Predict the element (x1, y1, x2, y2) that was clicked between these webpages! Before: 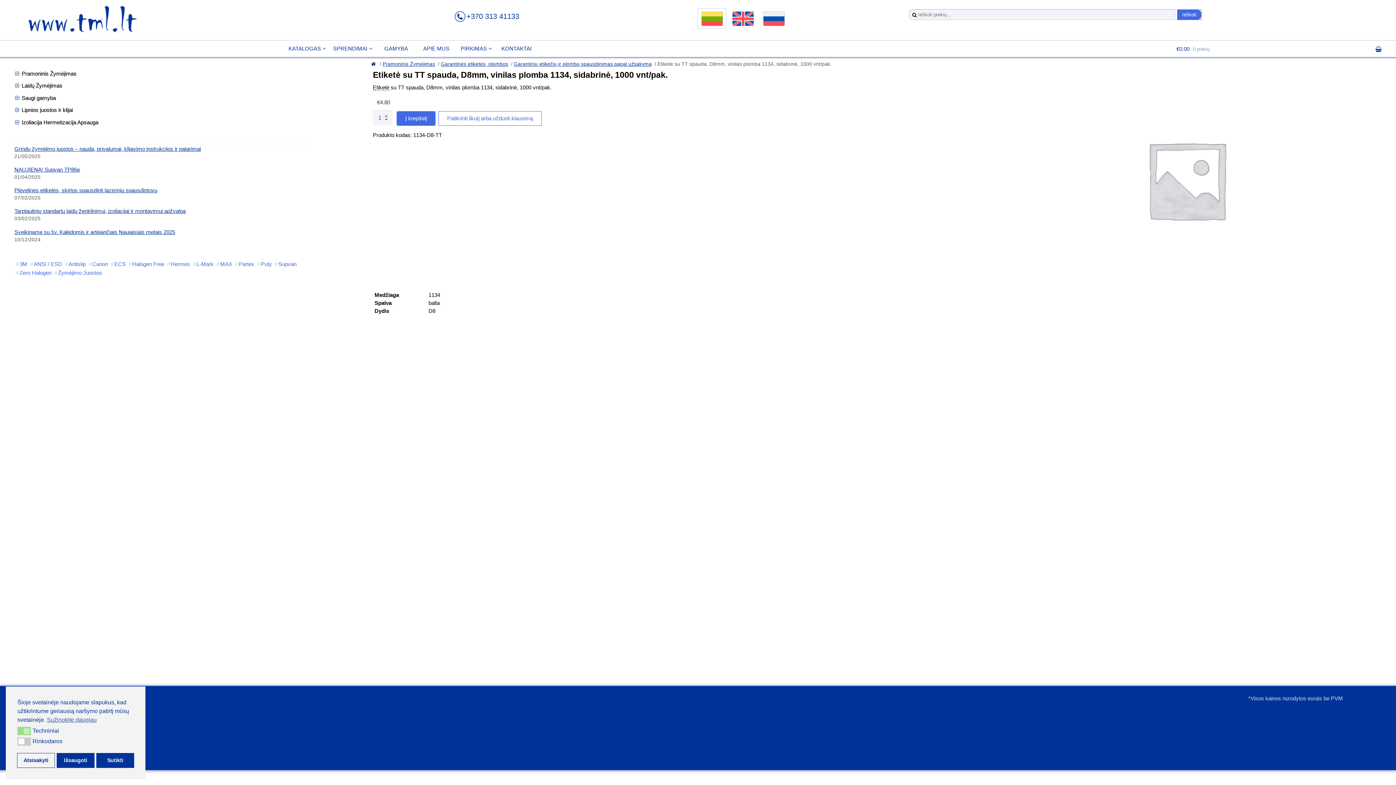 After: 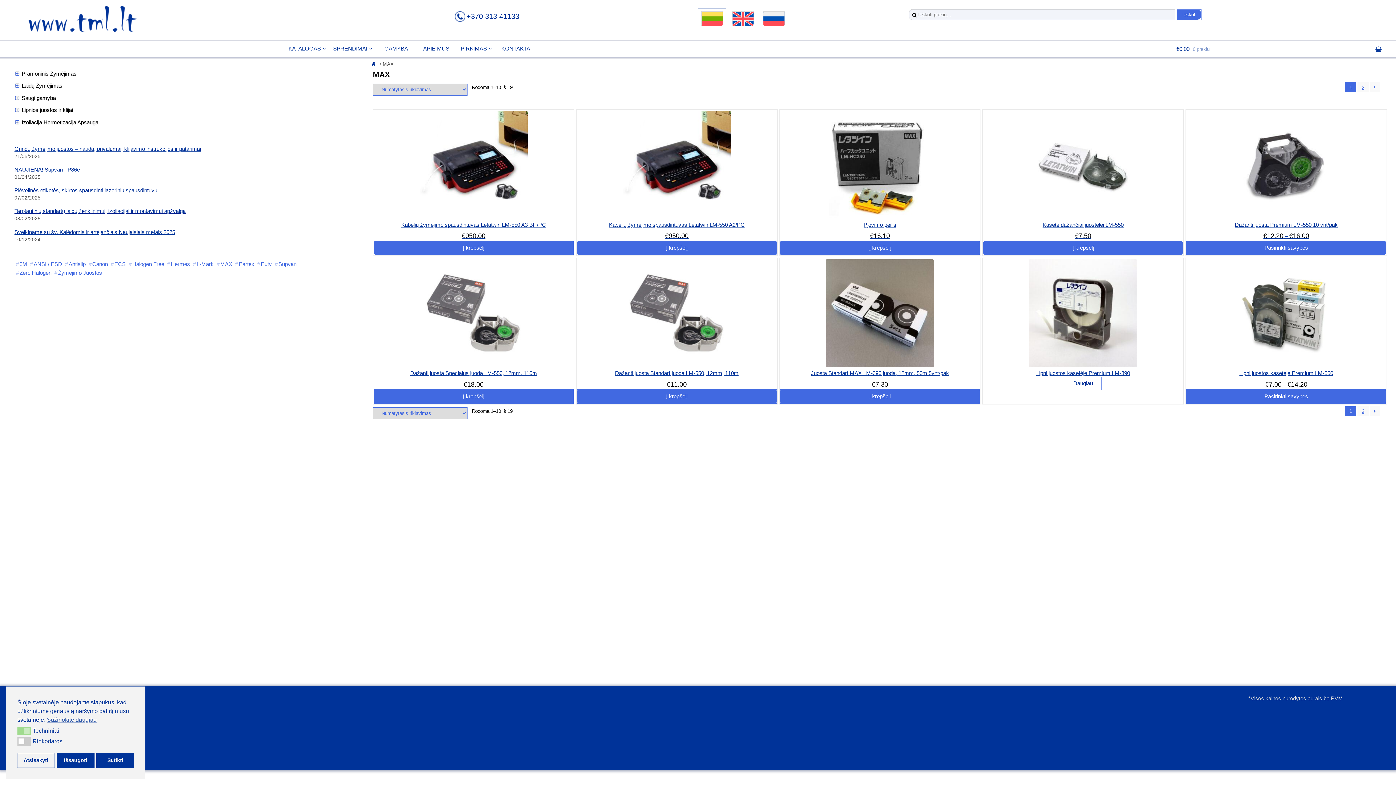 Action: bbox: (215, 260, 233, 268) label: MAX